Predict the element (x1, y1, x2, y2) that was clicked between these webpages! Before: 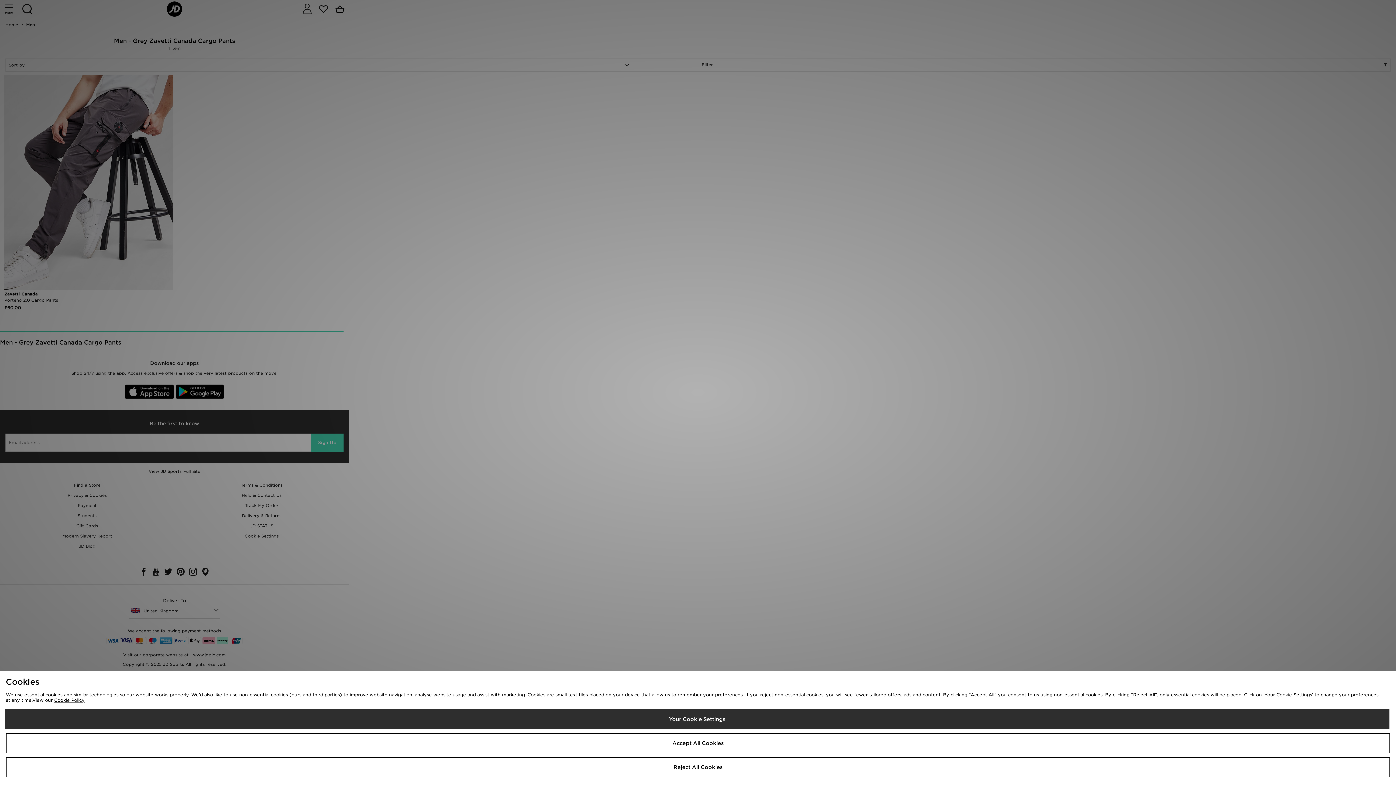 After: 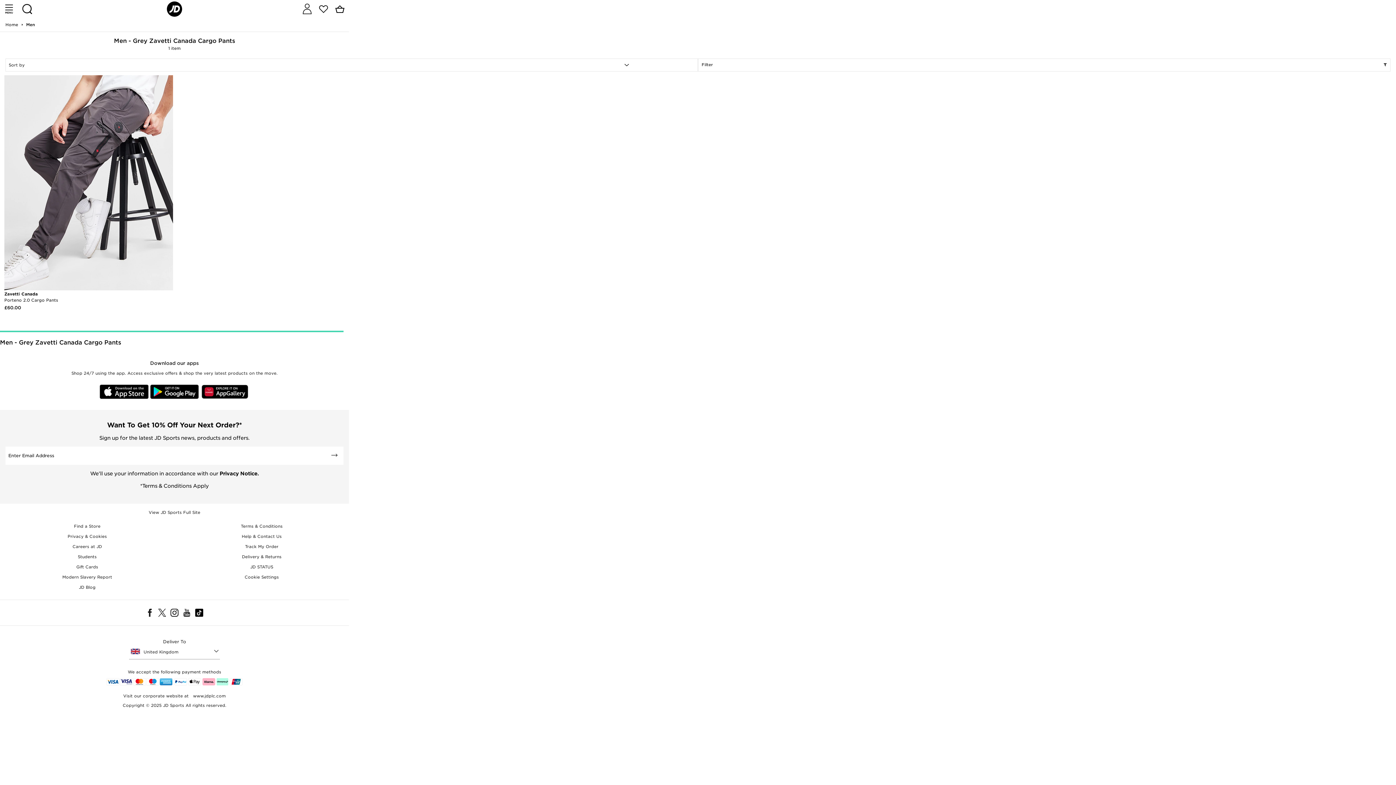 Action: label: Accept All Cookies bbox: (5, 733, 1390, 753)